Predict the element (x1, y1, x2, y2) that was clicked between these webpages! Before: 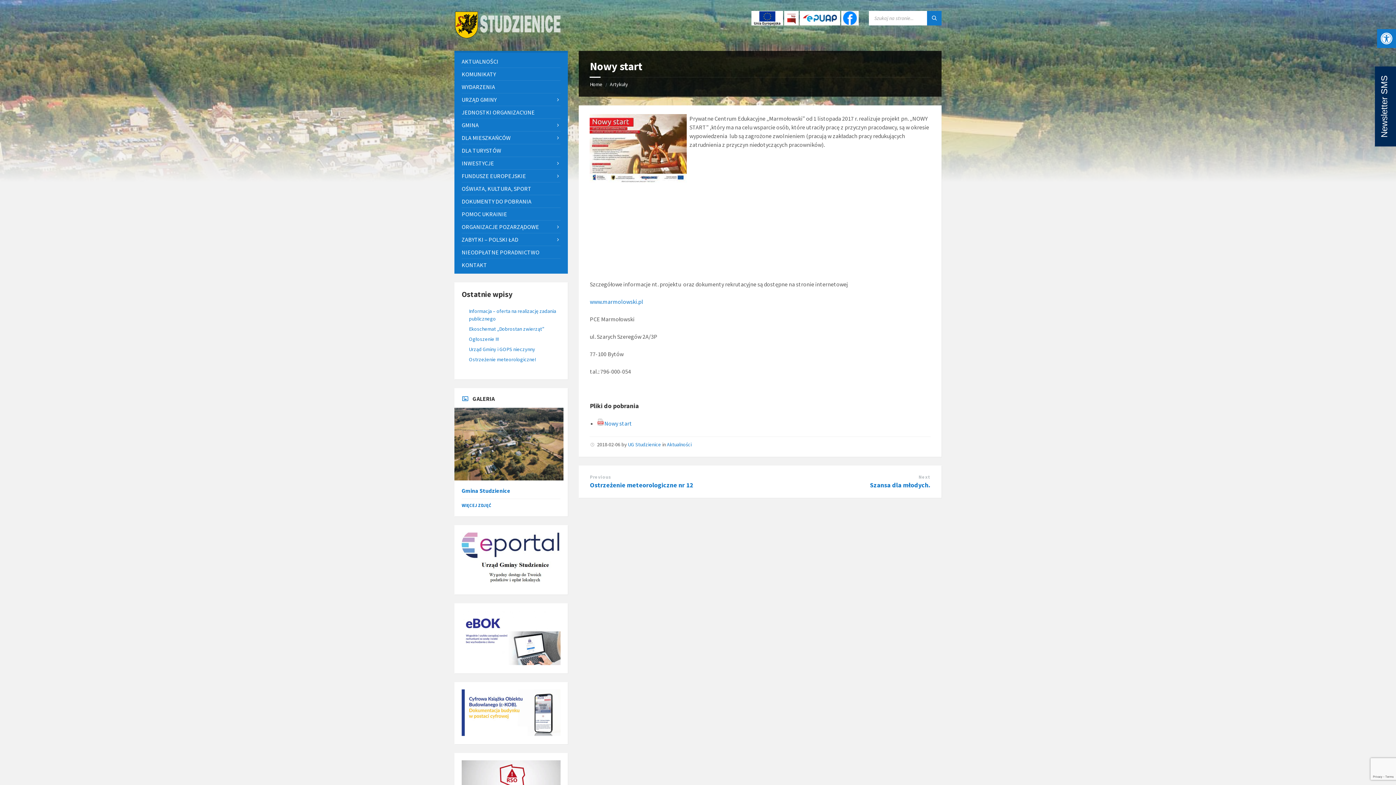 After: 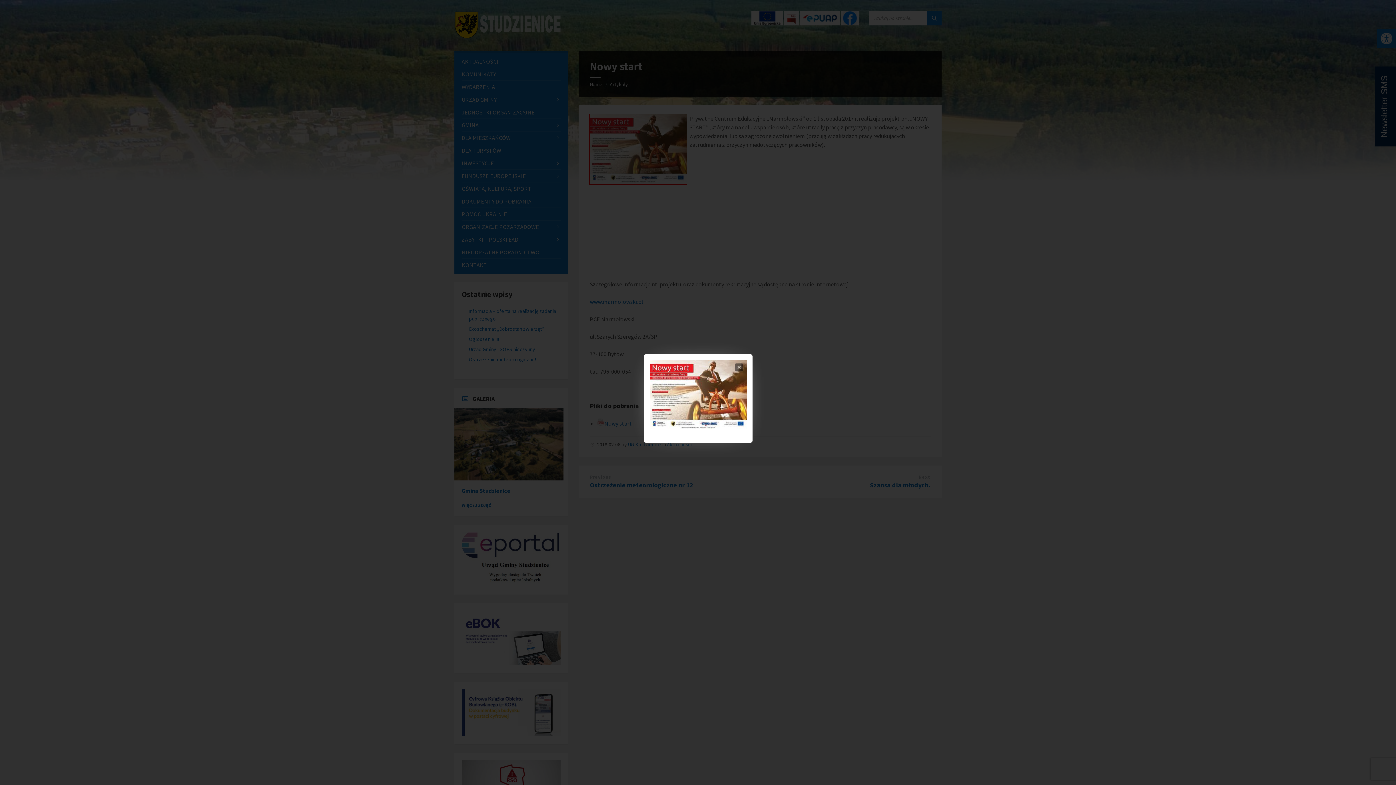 Action: bbox: (589, 177, 687, 184)